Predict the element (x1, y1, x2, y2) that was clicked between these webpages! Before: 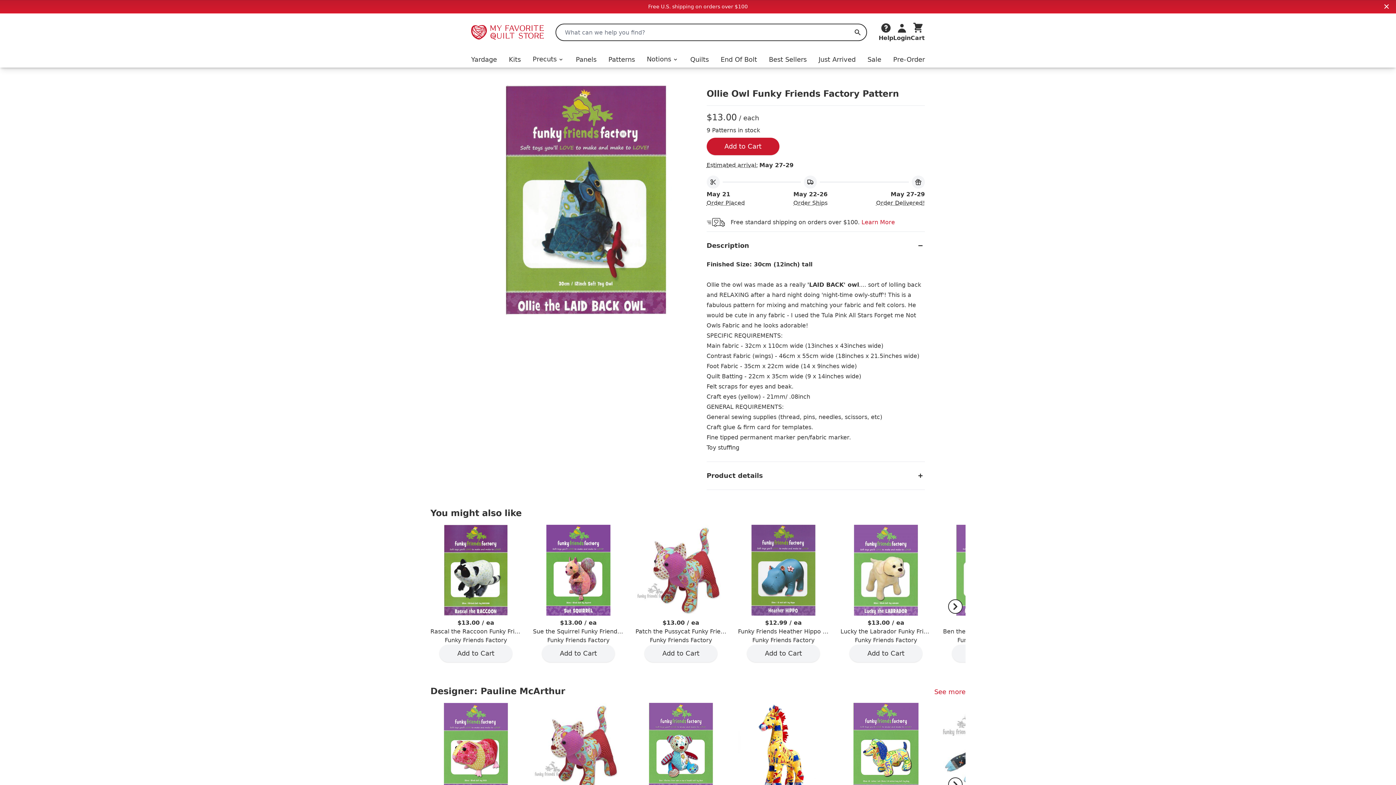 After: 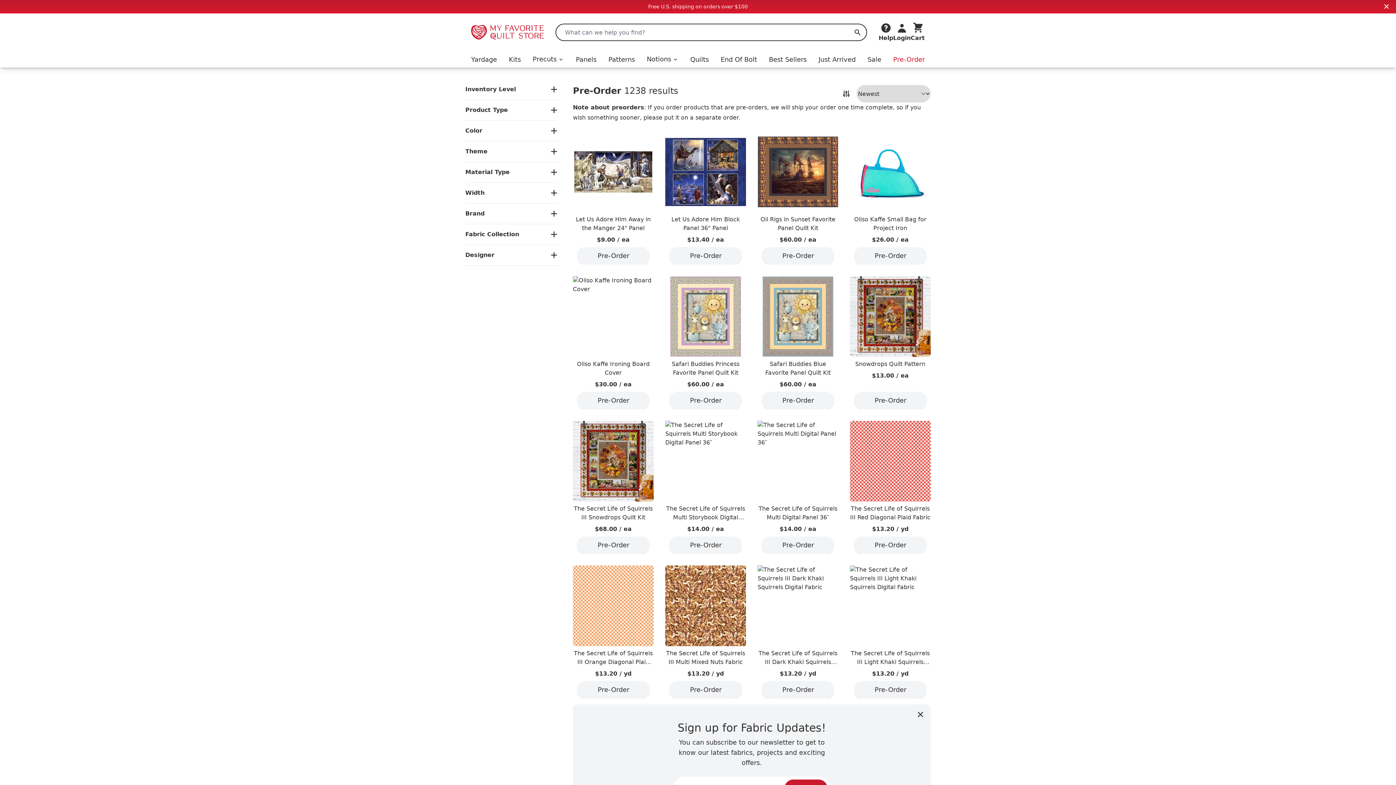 Action: label: Pre-Order bbox: (893, 54, 925, 64)